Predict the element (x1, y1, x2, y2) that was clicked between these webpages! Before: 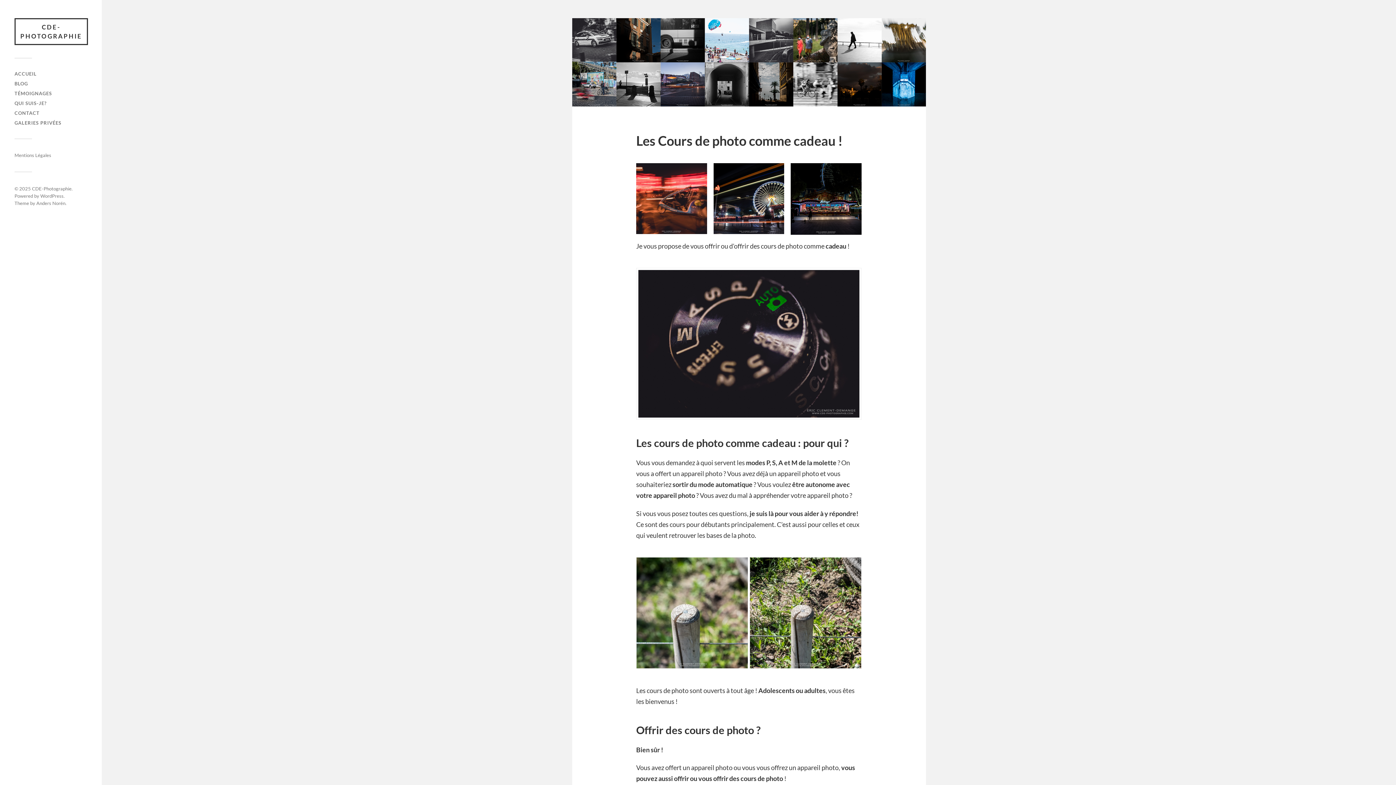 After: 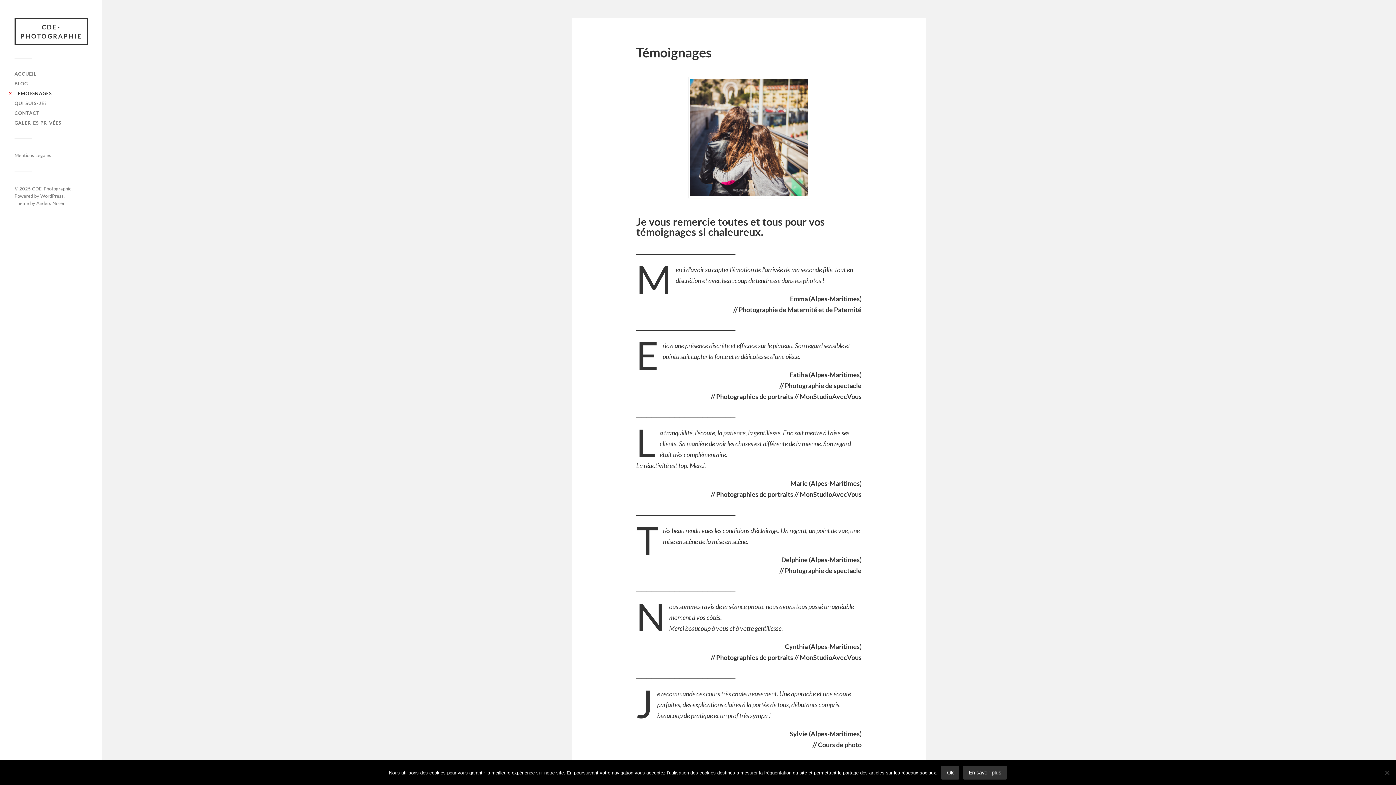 Action: bbox: (14, 90, 52, 96) label: TÉMOIGNAGES